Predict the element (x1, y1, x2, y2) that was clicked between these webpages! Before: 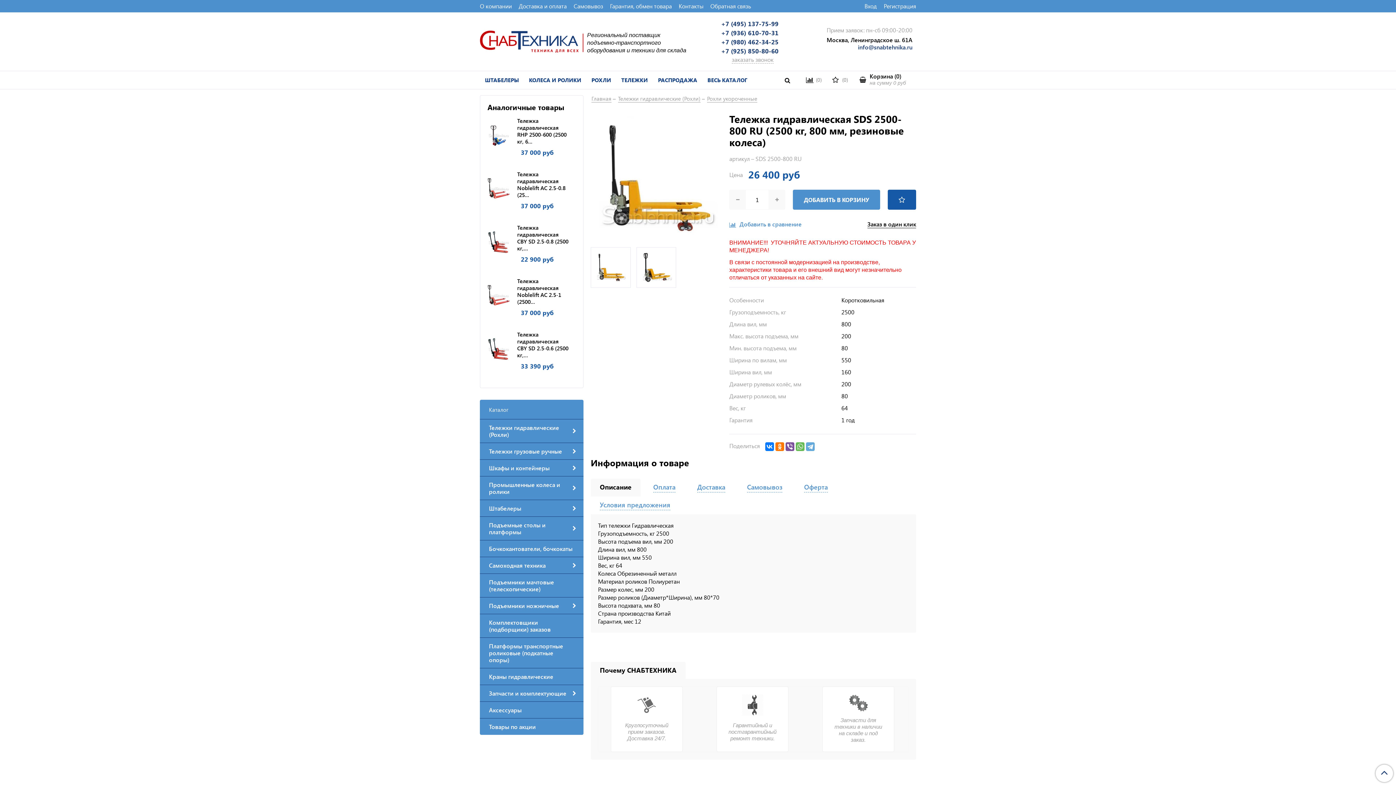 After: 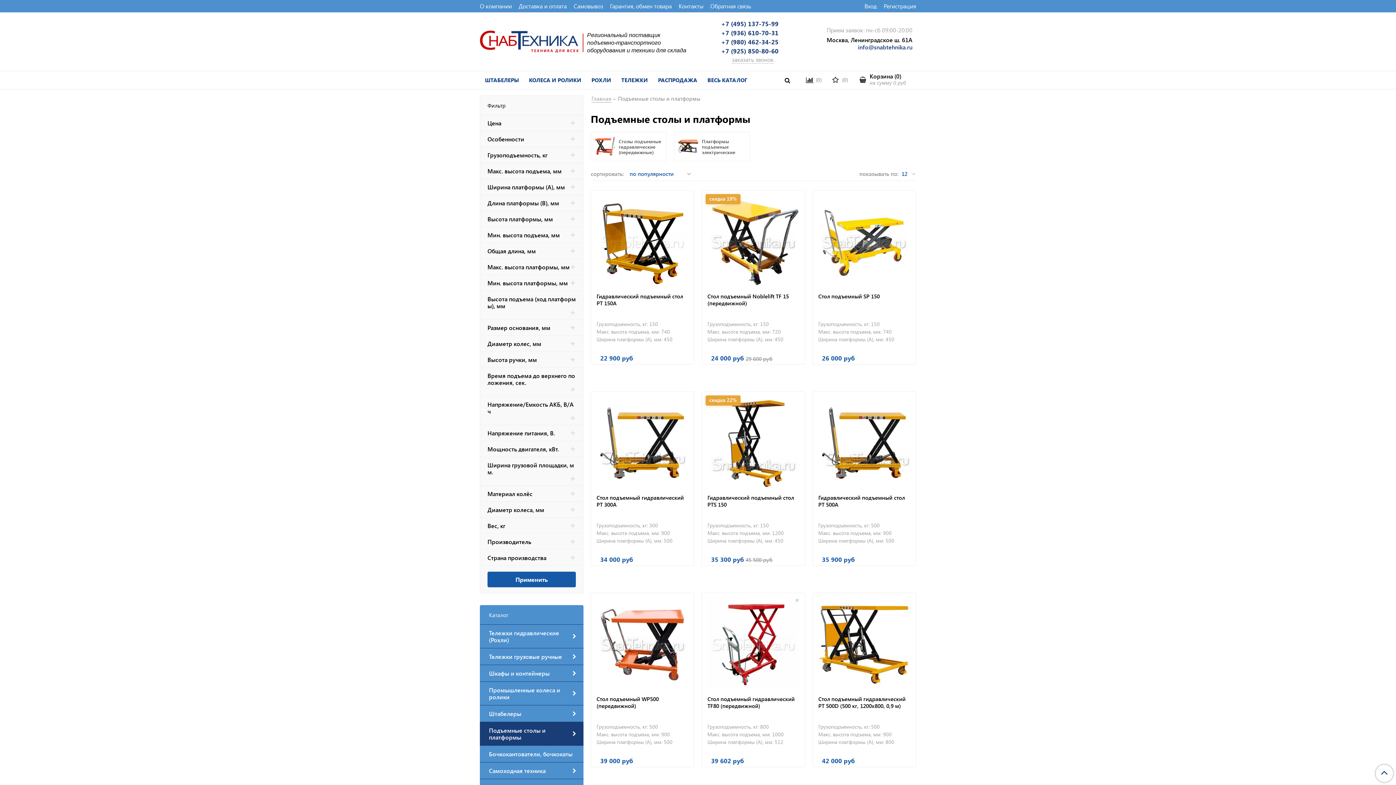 Action: bbox: (480, 517, 583, 540) label: Подъемные столы и платформы